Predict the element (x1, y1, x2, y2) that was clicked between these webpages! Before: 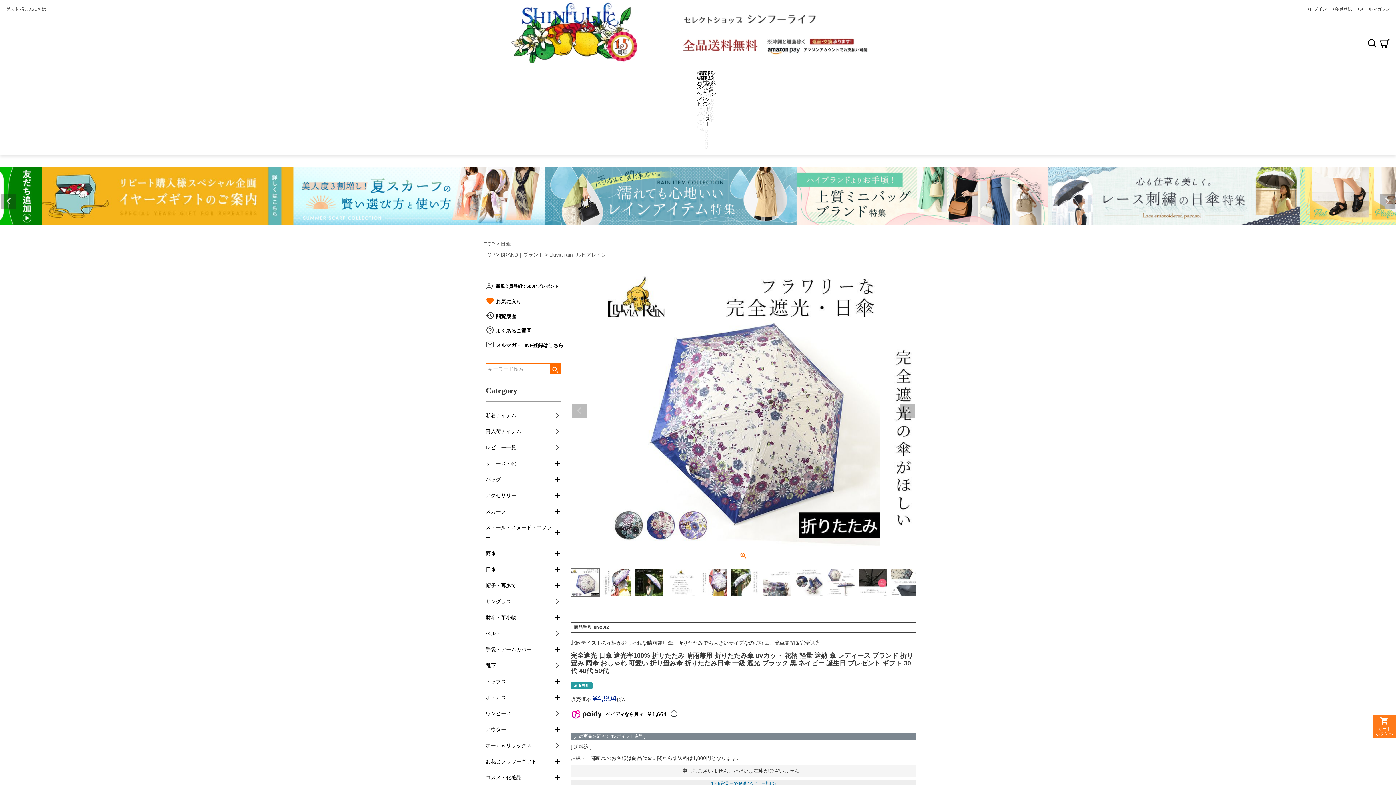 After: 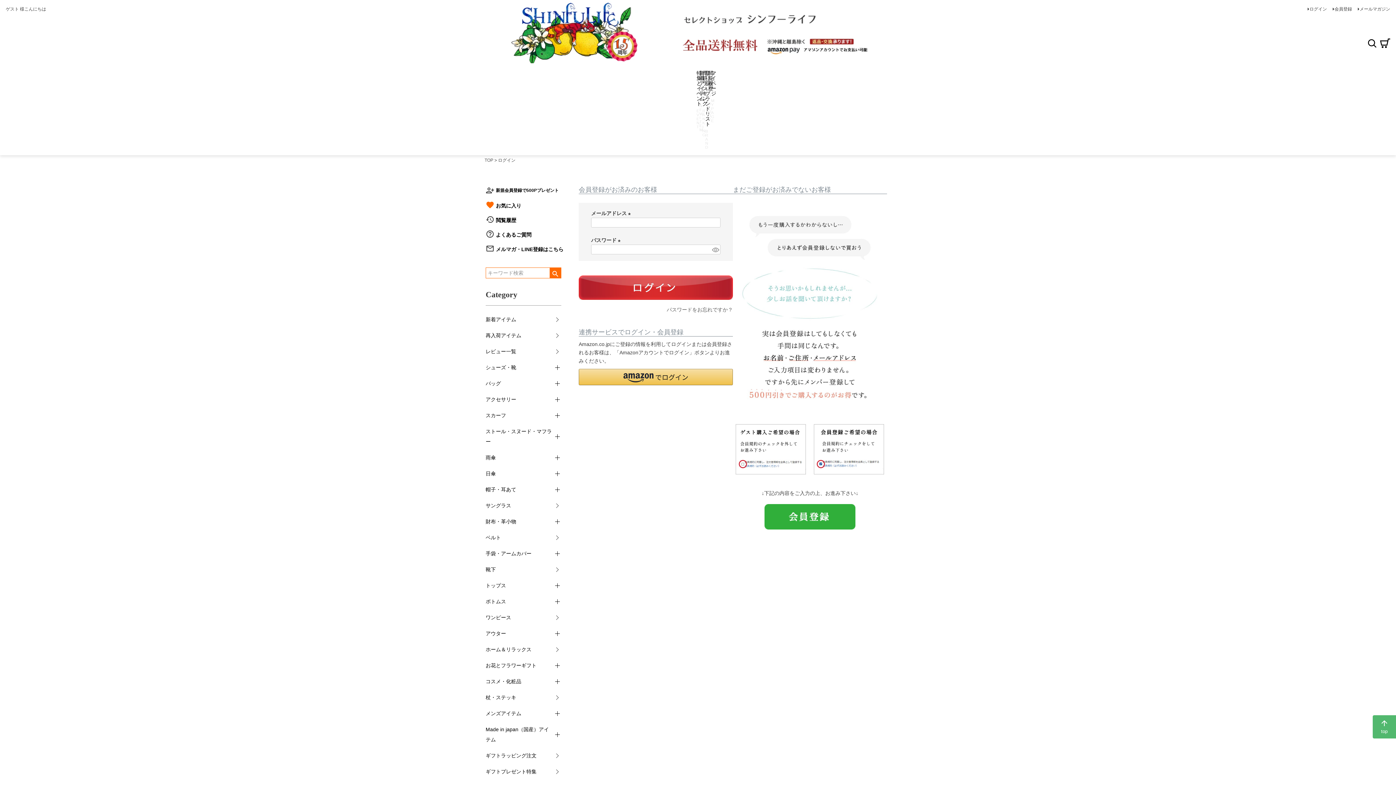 Action: bbox: (494, 296, 521, 305) label: お気に入り